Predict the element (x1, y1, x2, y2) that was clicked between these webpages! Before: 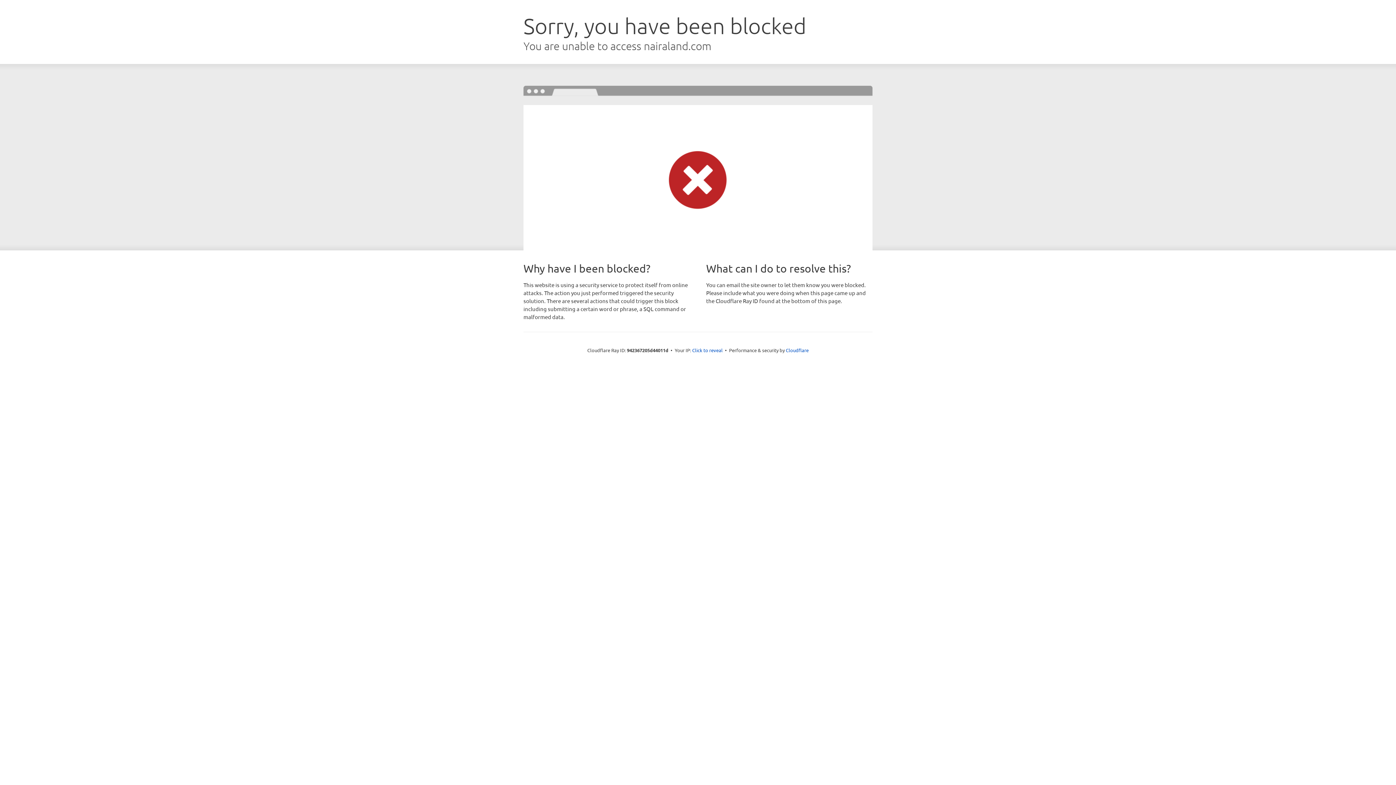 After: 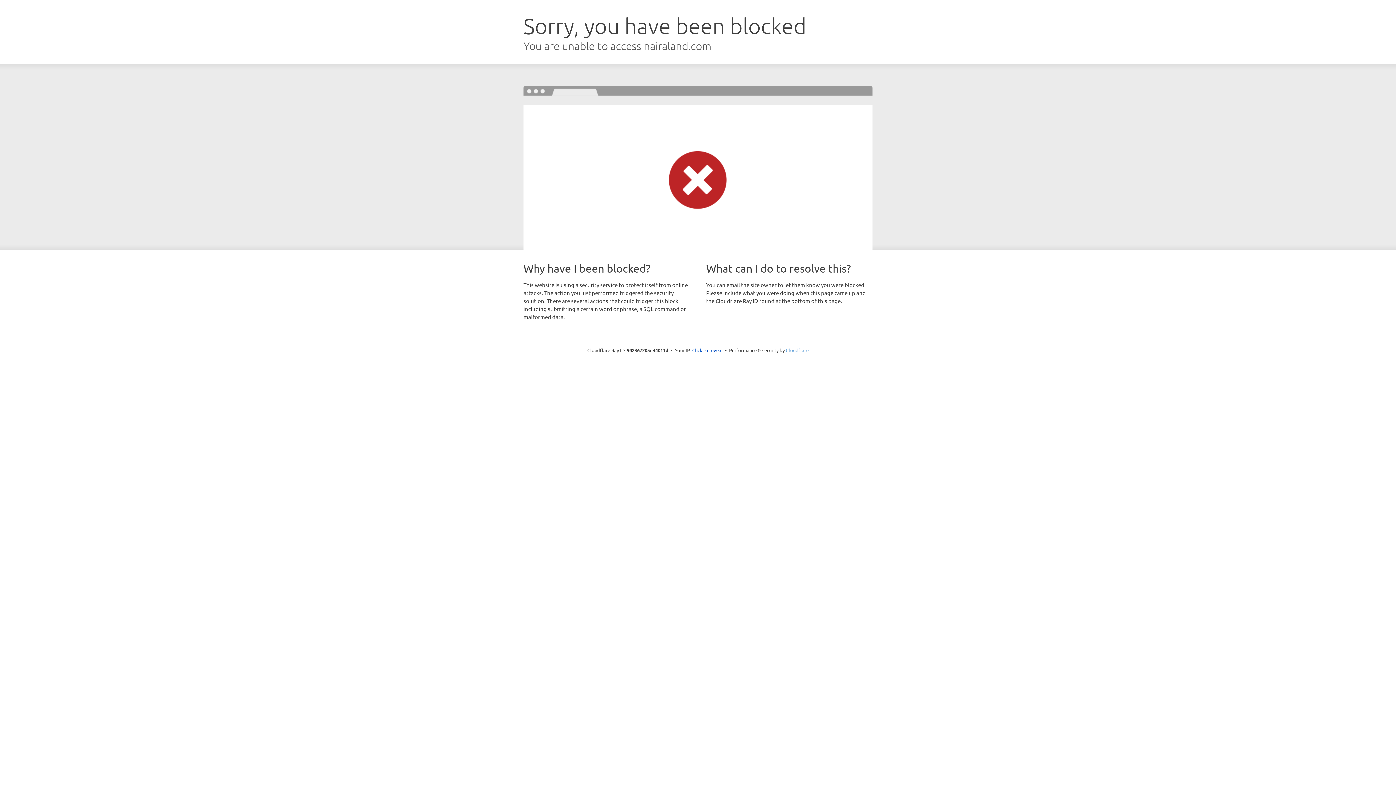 Action: bbox: (786, 347, 808, 353) label: Cloudflare